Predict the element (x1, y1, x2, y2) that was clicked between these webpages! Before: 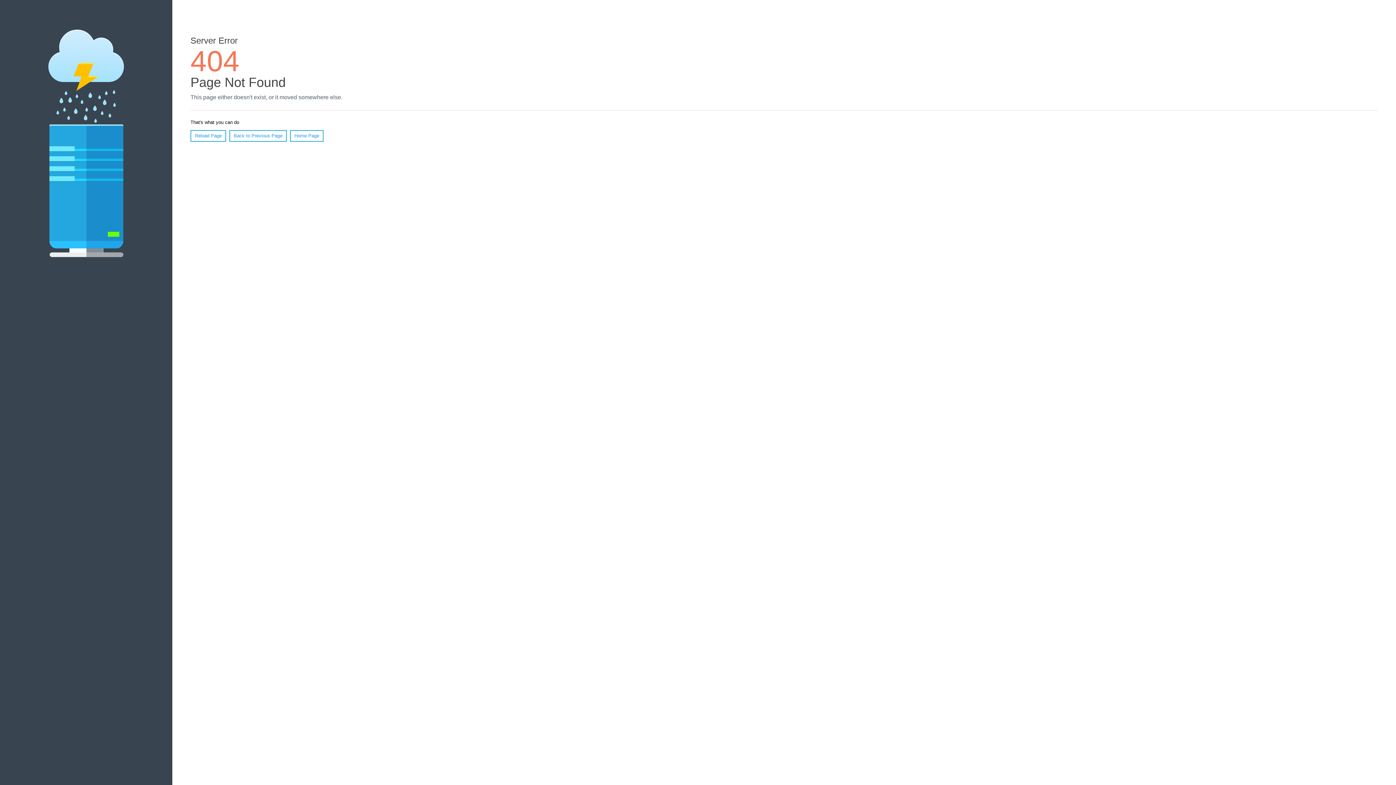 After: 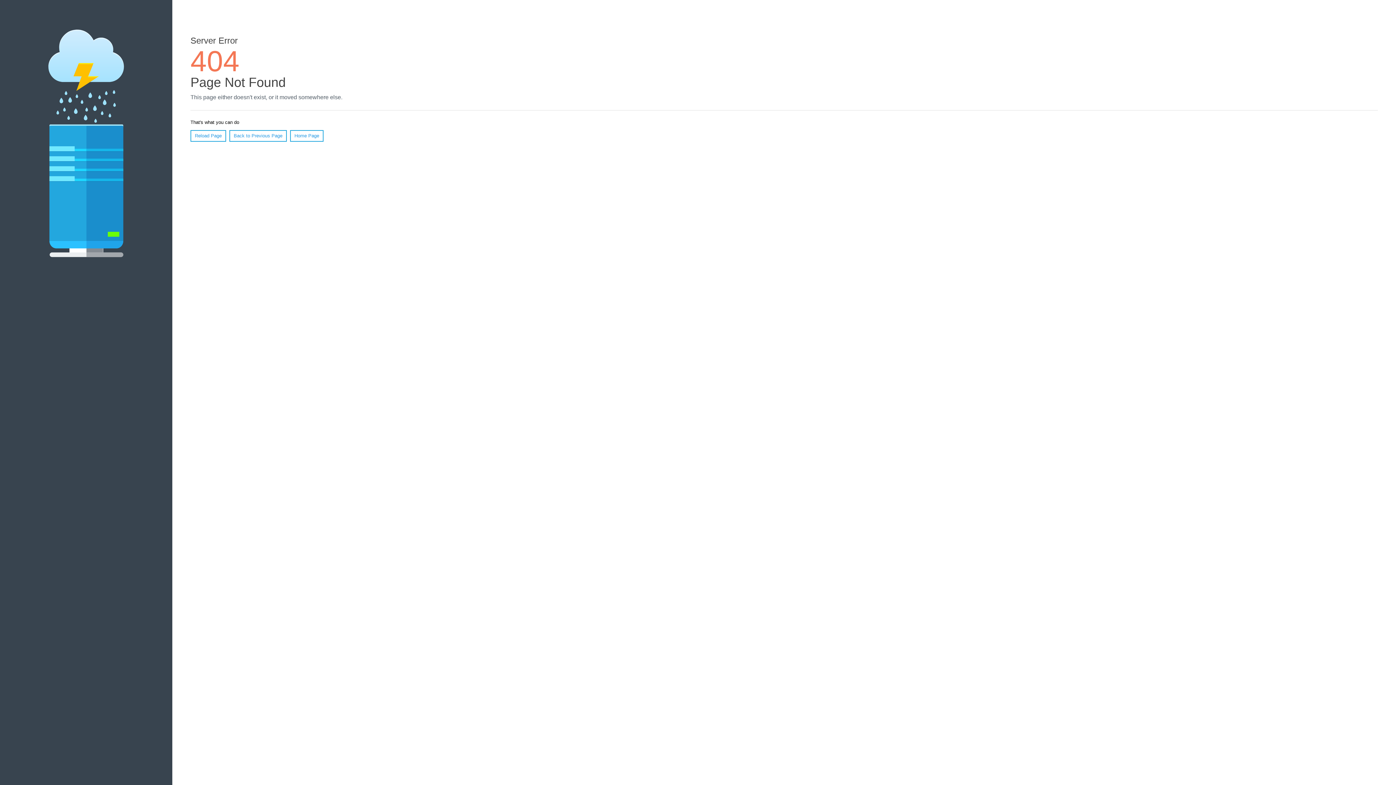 Action: label: Reload Page bbox: (190, 130, 226, 141)